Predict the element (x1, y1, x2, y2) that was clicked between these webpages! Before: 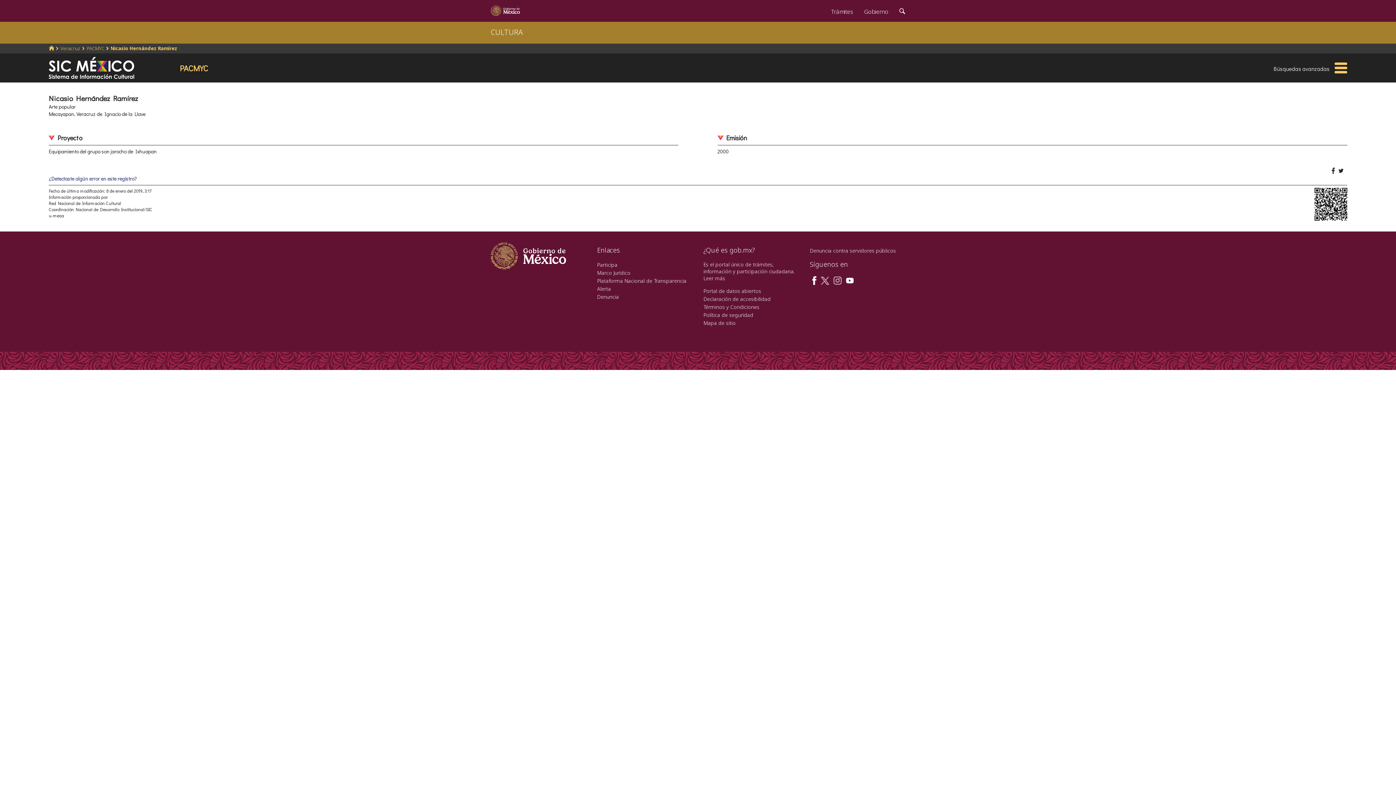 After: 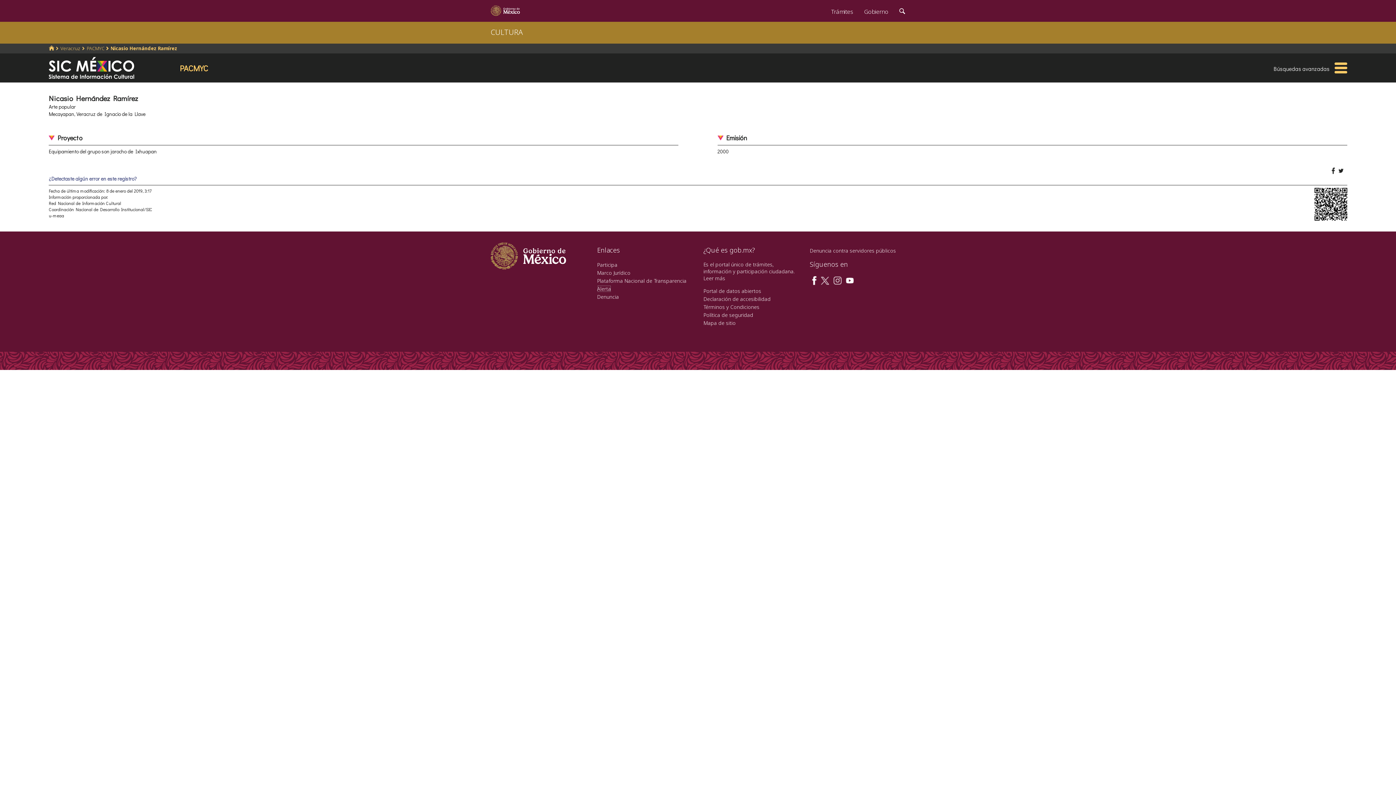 Action: bbox: (597, 285, 611, 292) label: Alerta